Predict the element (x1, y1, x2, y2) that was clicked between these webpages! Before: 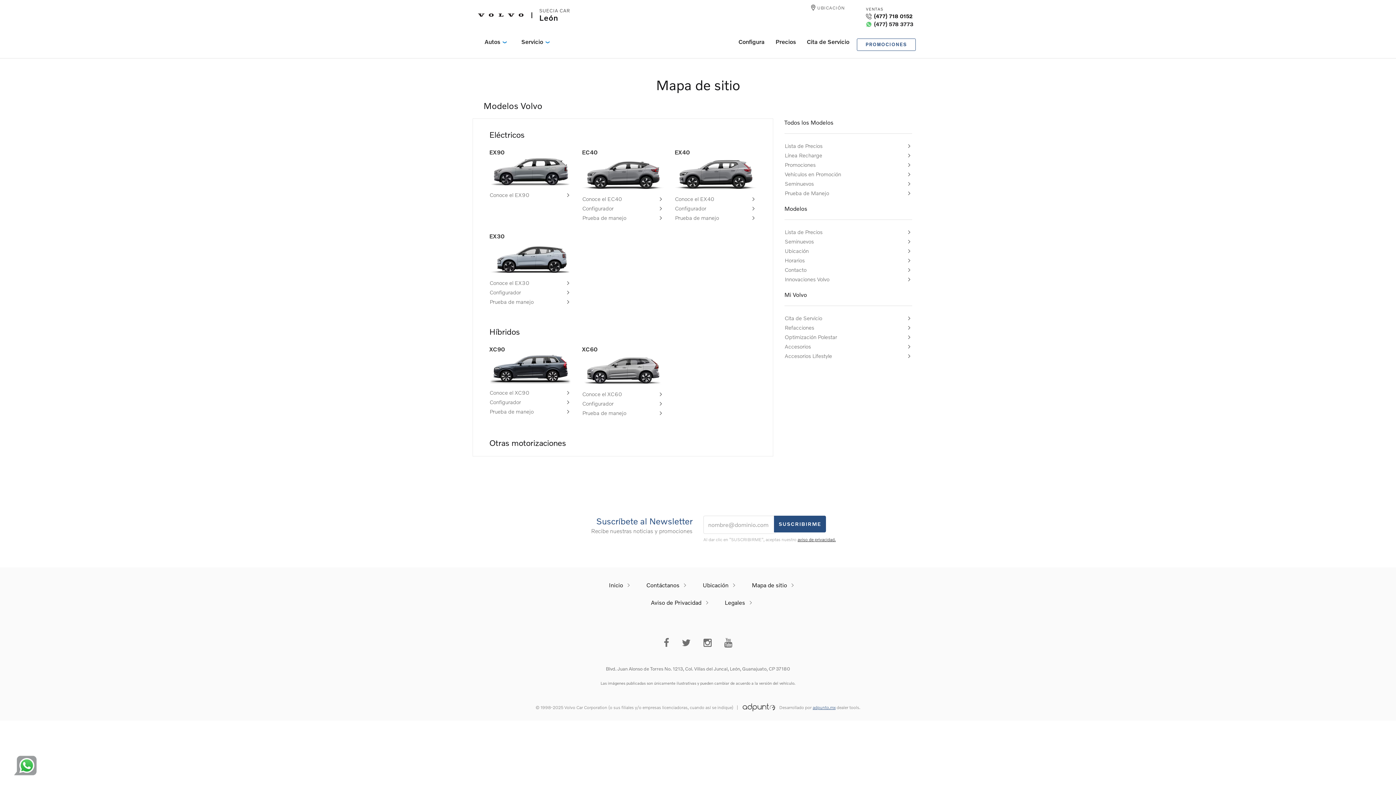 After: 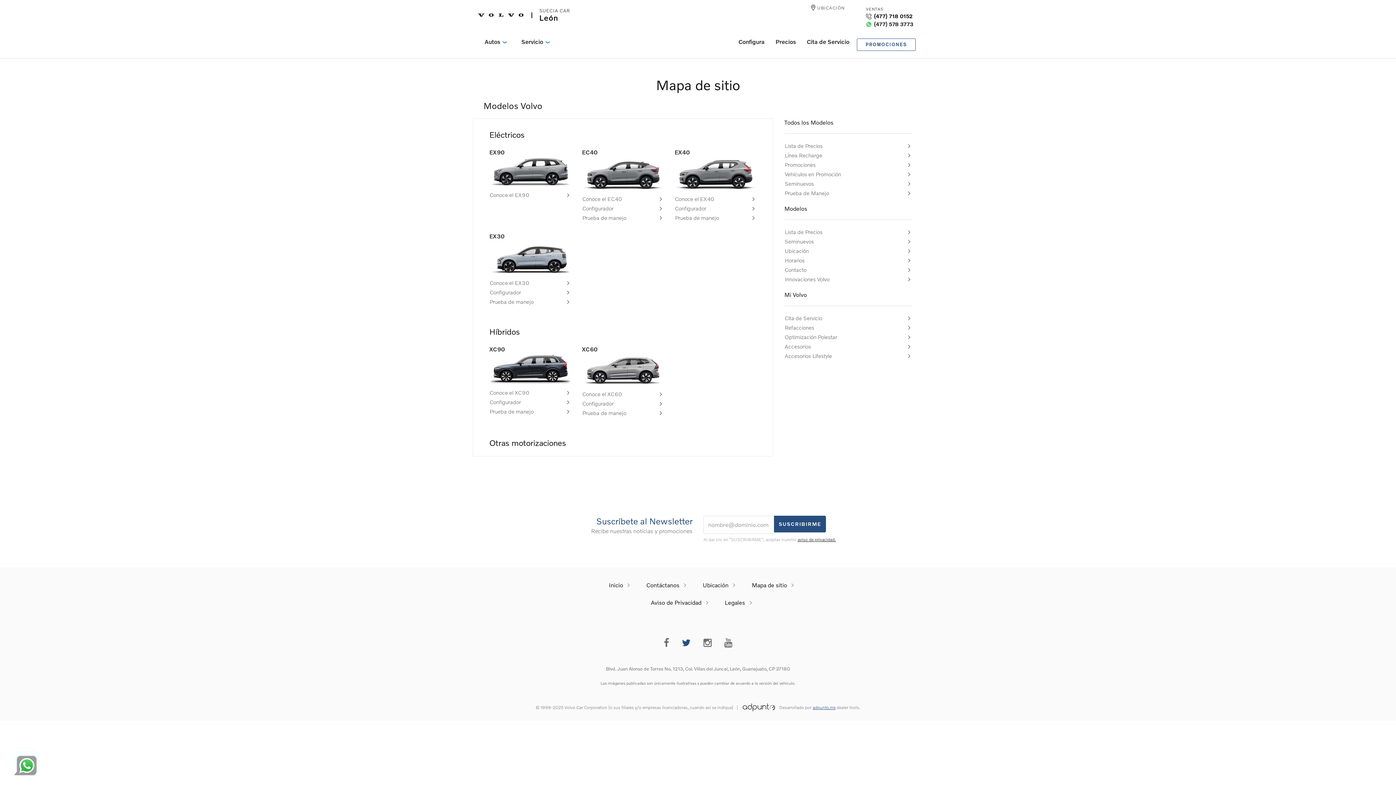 Action: bbox: (682, 637, 690, 648) label: Twitter